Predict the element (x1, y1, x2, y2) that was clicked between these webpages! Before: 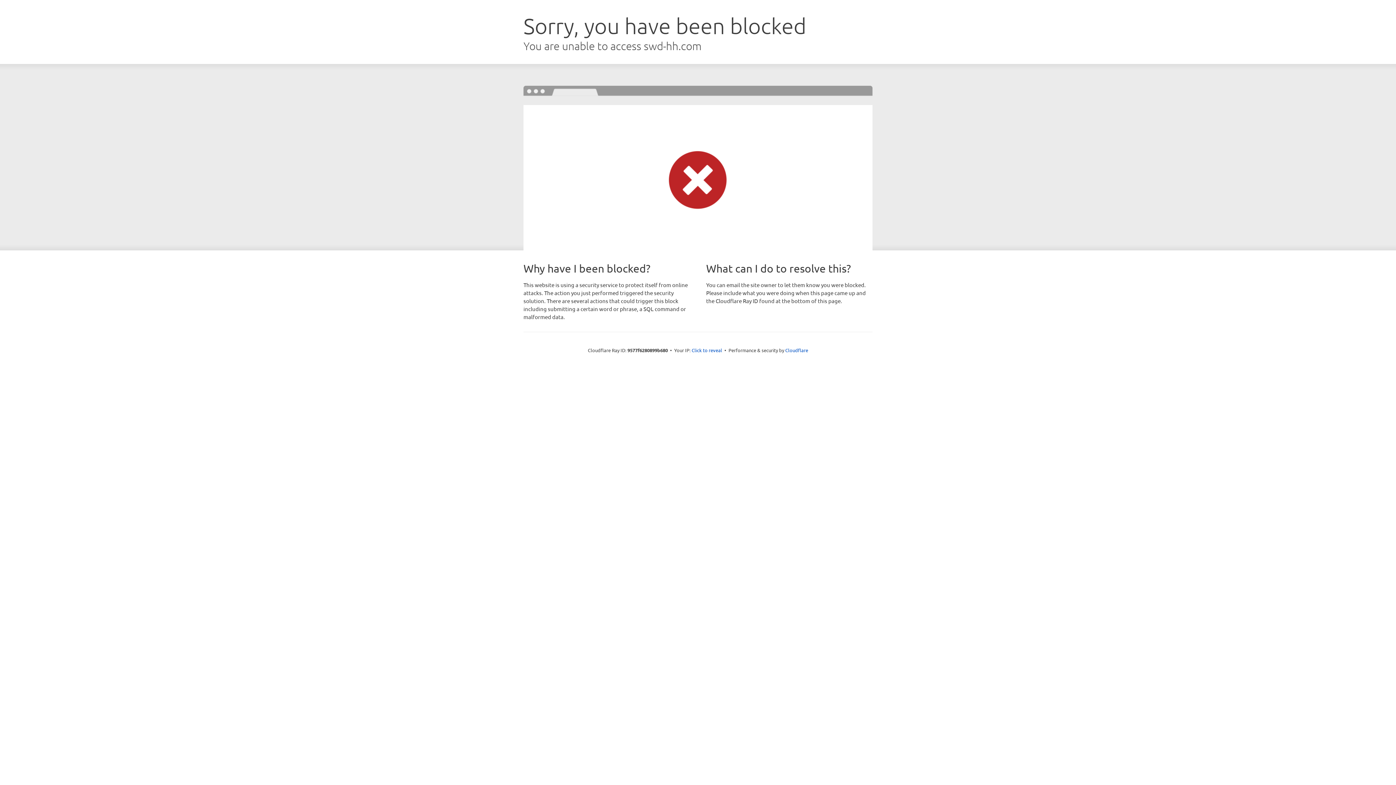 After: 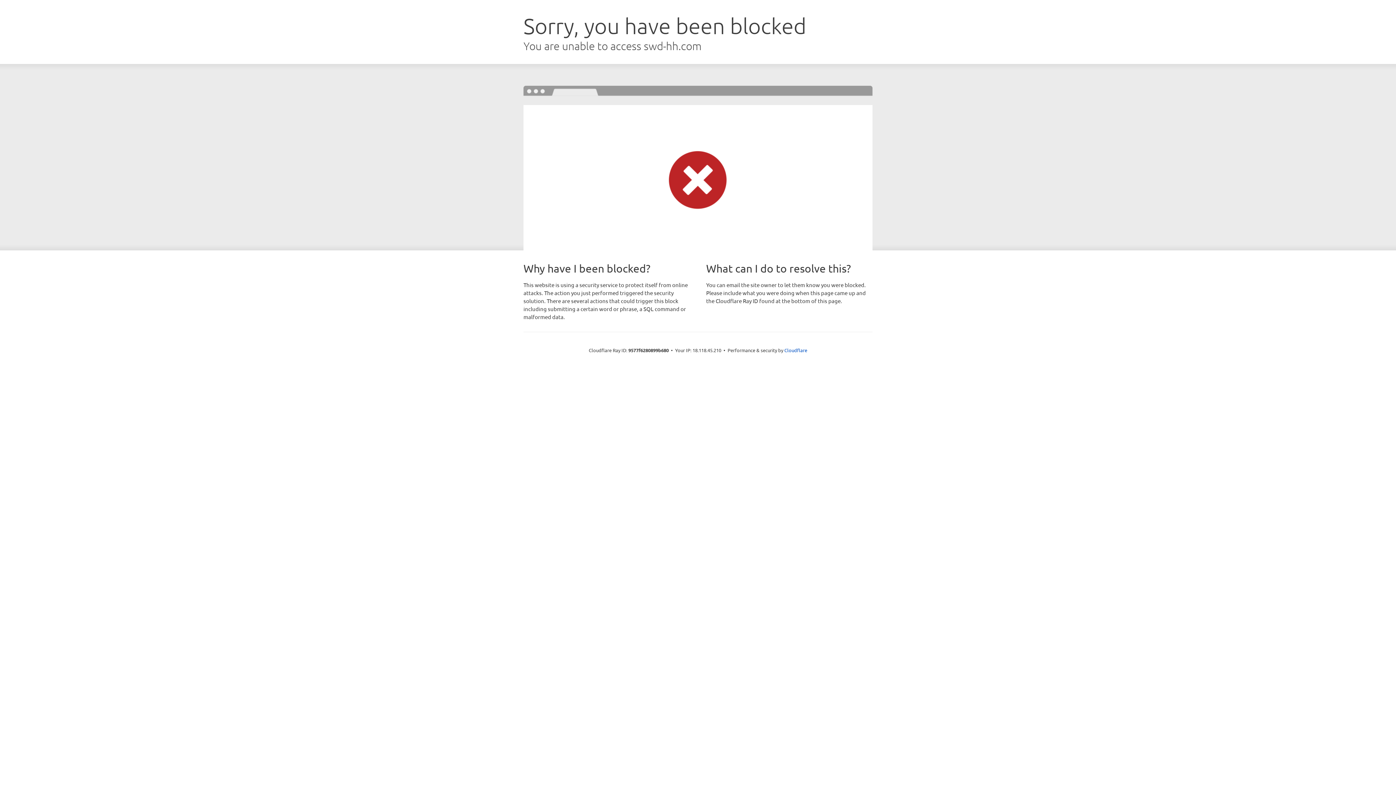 Action: label: Click to reveal bbox: (691, 346, 722, 353)